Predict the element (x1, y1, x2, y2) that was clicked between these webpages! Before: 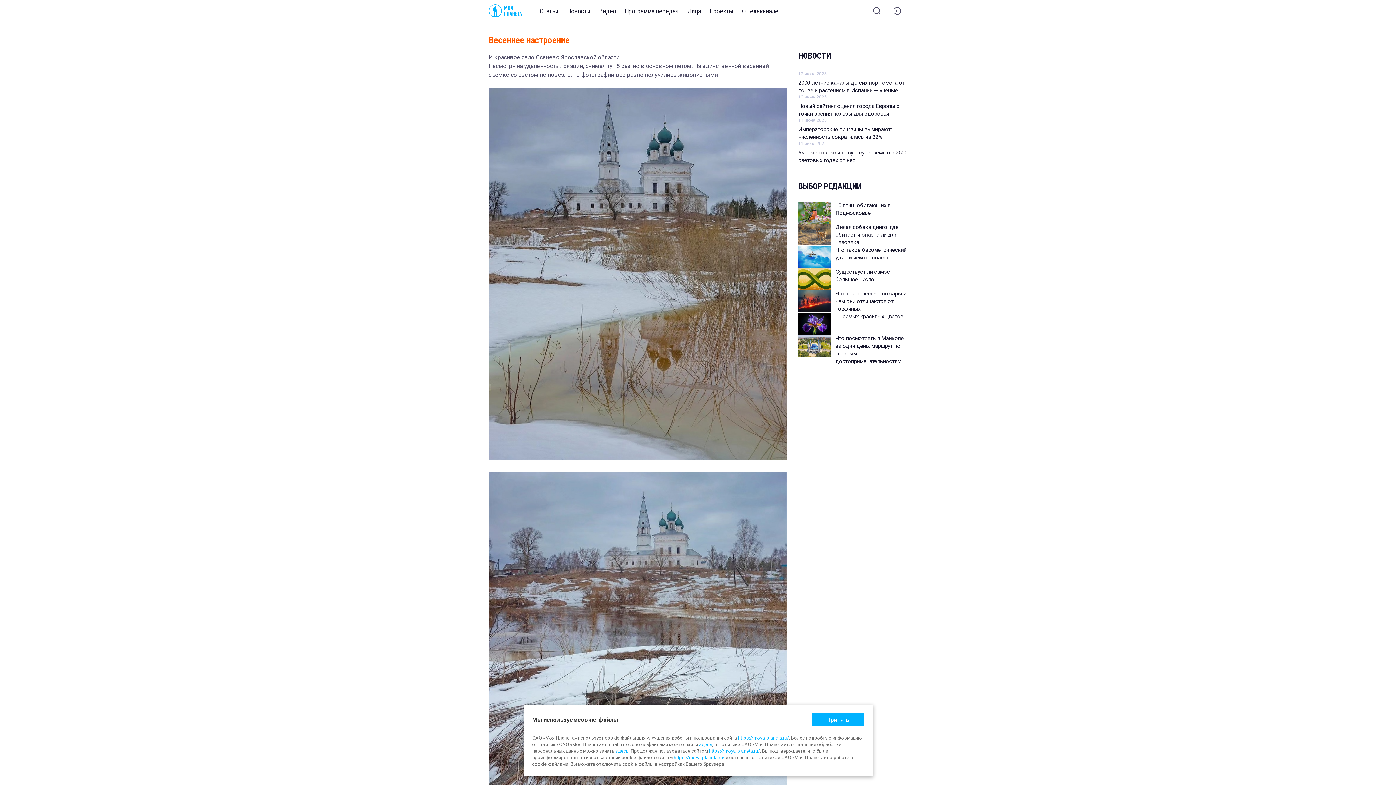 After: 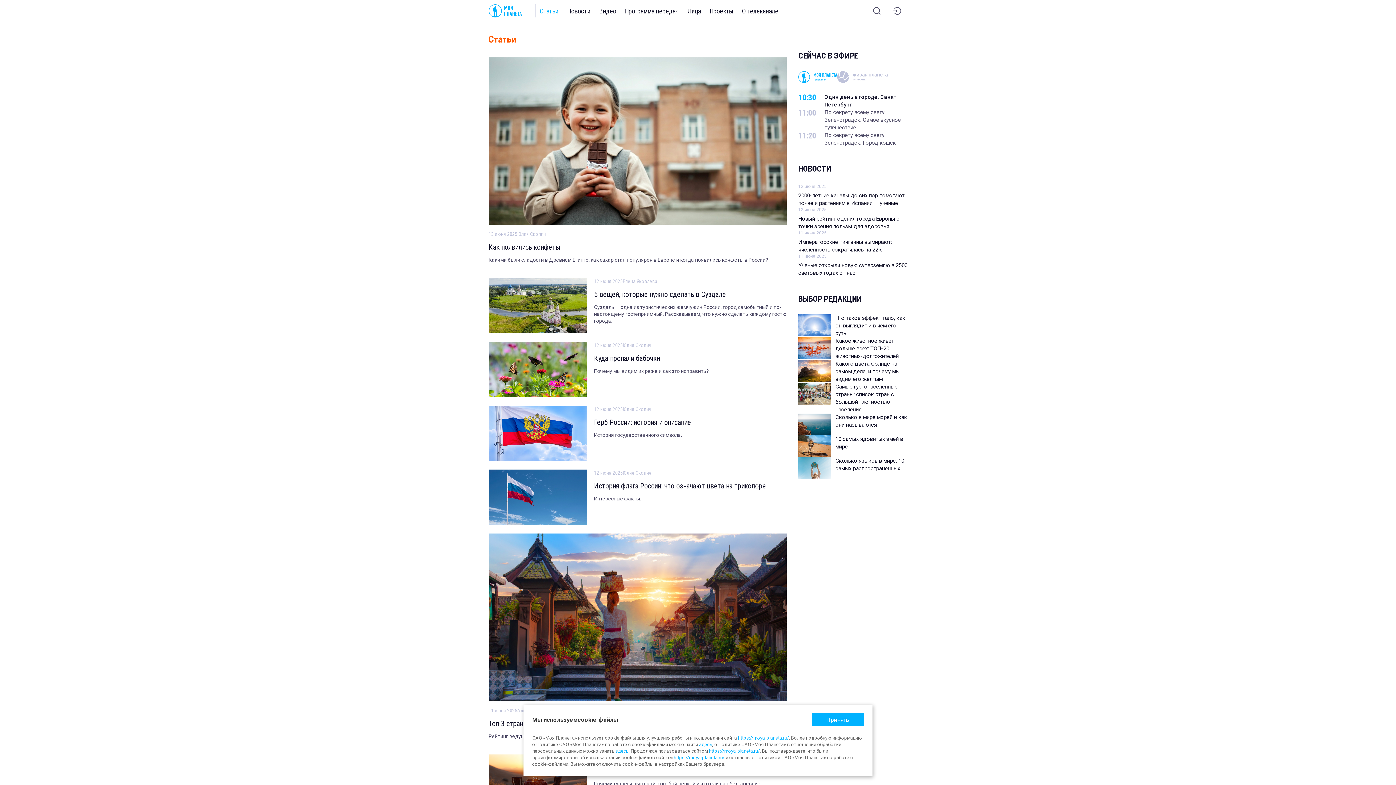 Action: bbox: (535, 0, 562, 21) label: Статьи